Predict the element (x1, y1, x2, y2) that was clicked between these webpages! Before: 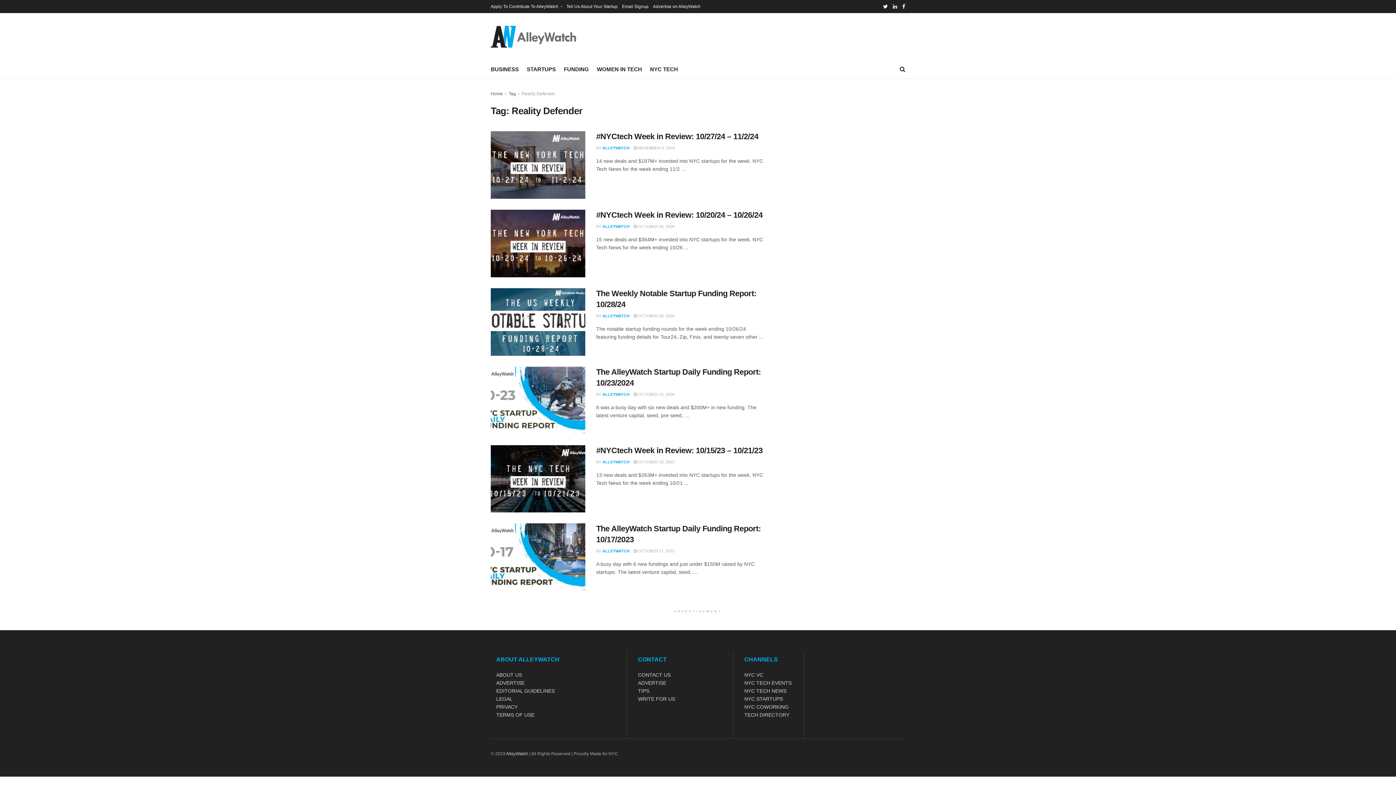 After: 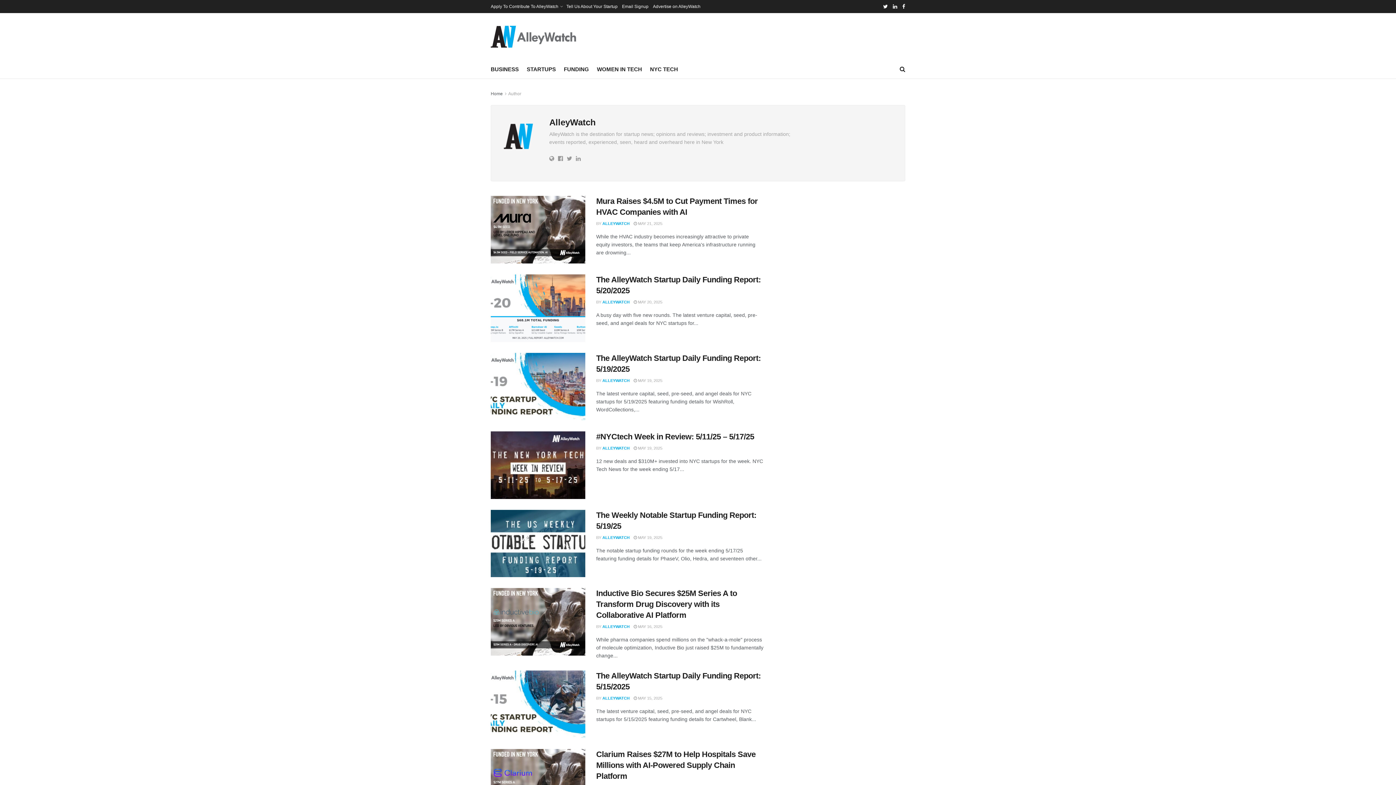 Action: bbox: (602, 459, 629, 464) label: ALLEYWATCH